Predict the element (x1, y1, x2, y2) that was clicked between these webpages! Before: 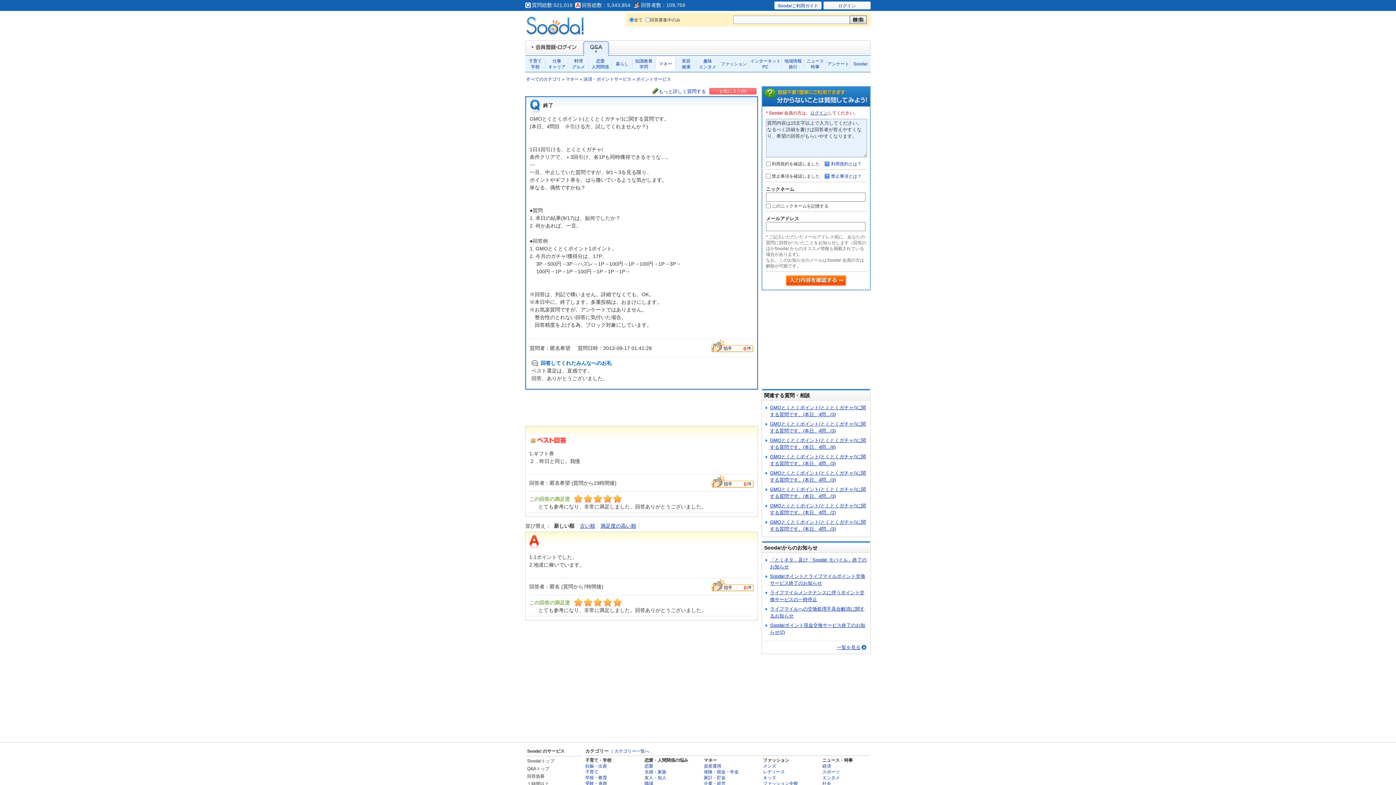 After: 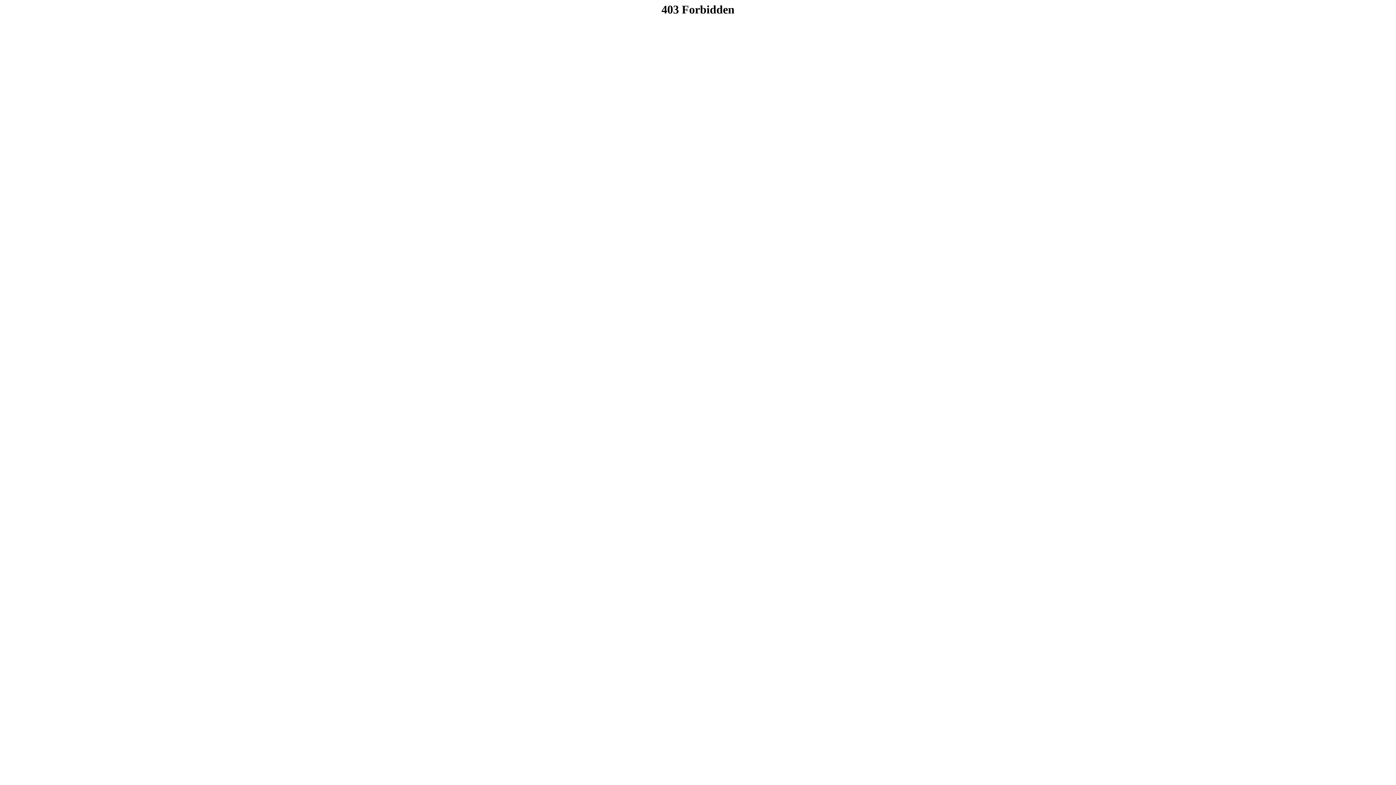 Action: bbox: (526, 76, 561, 81) label: すべてのカテゴリ